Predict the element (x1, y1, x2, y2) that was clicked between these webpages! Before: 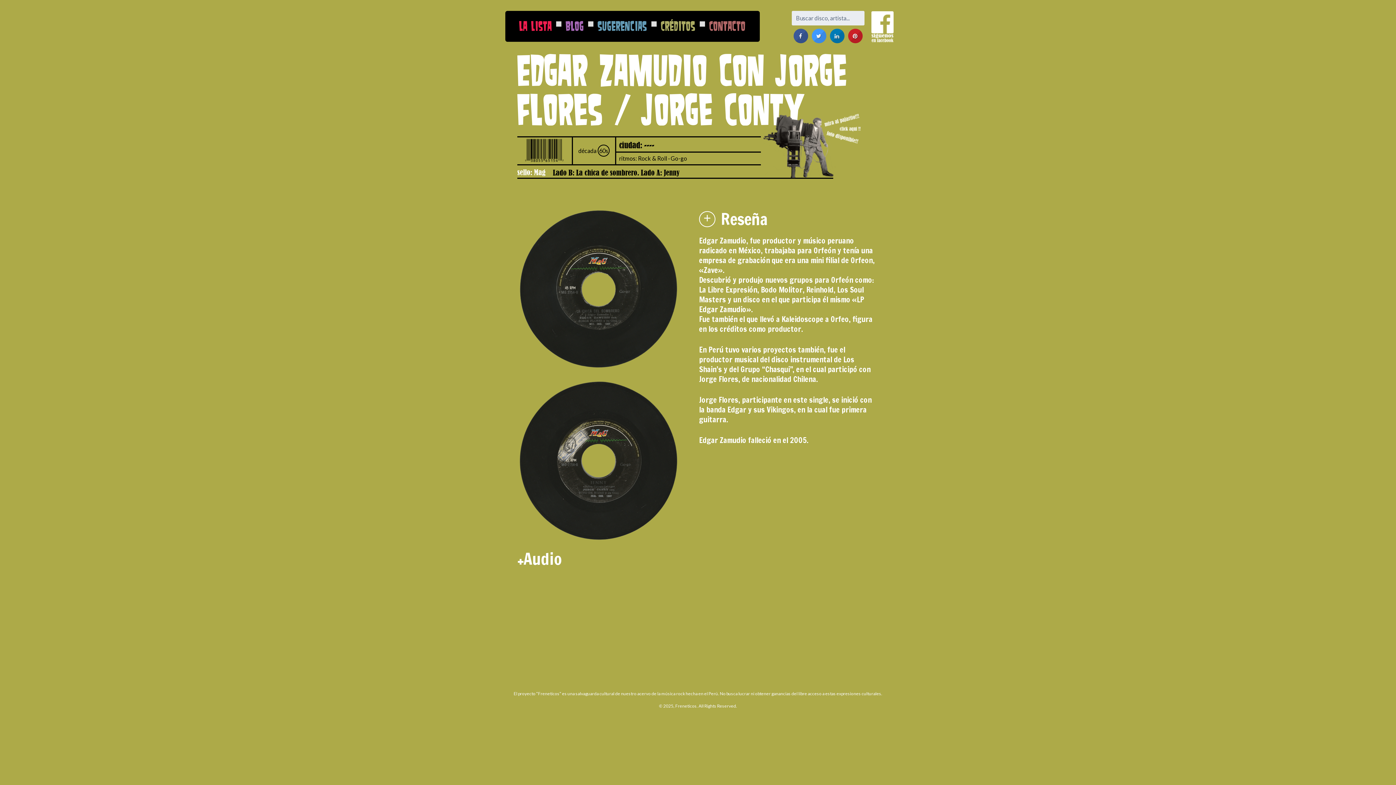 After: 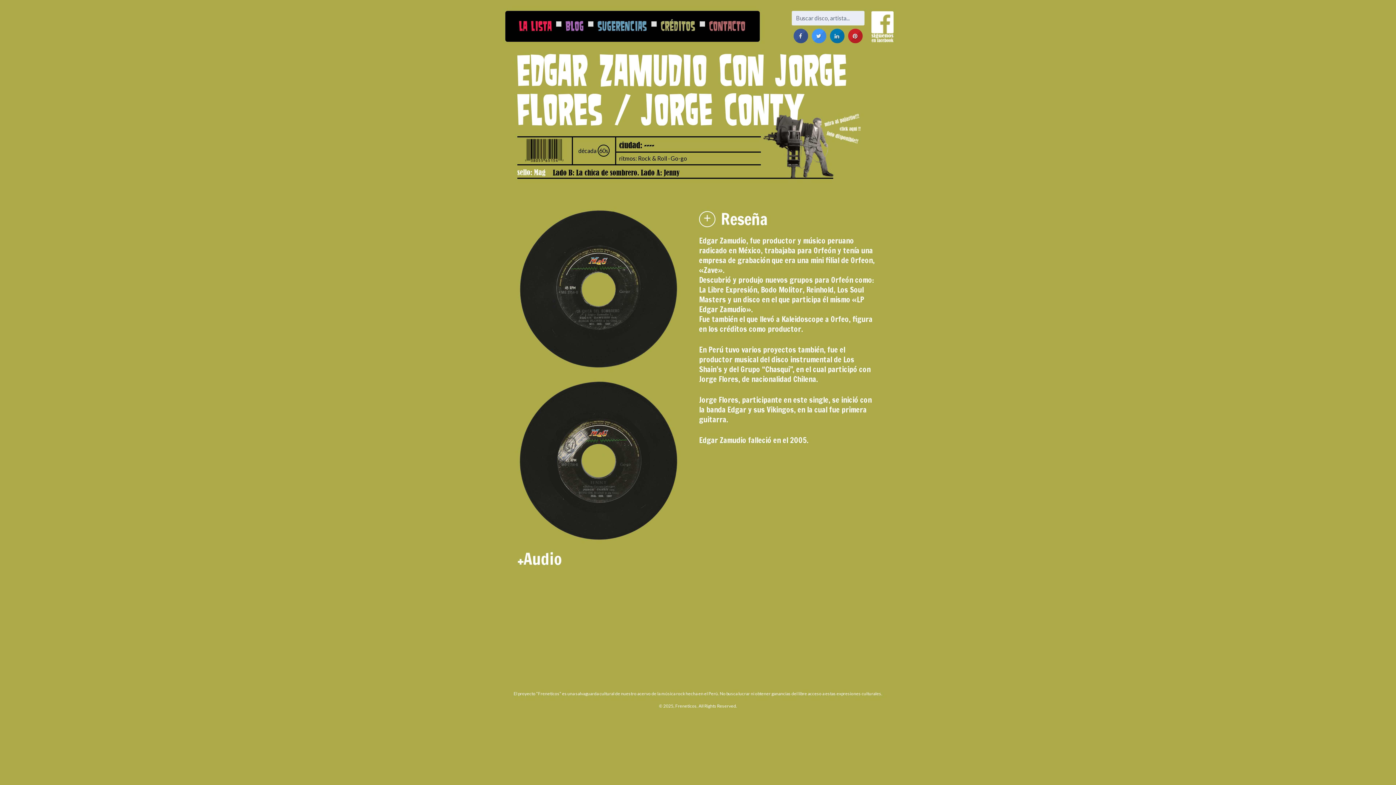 Action: bbox: (871, 11, 893, 42)